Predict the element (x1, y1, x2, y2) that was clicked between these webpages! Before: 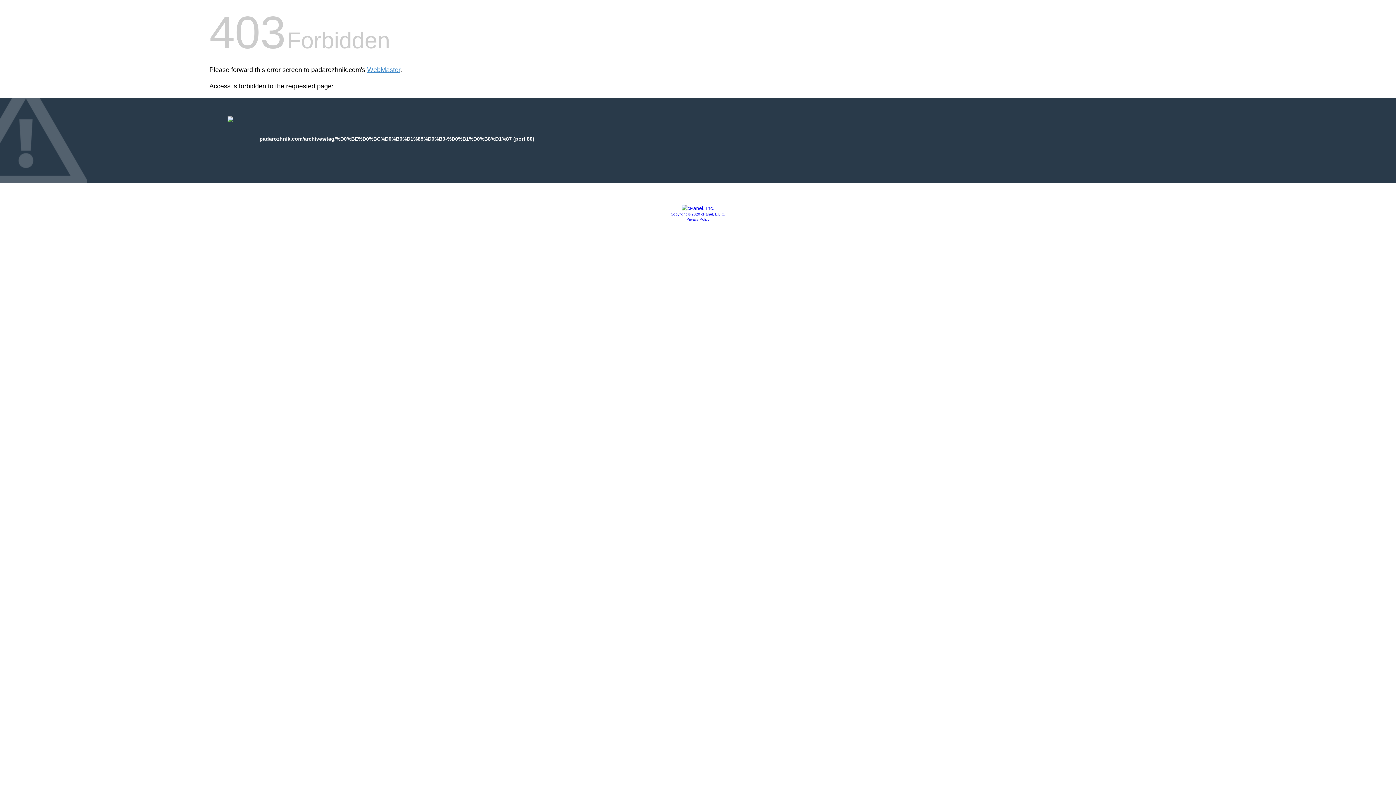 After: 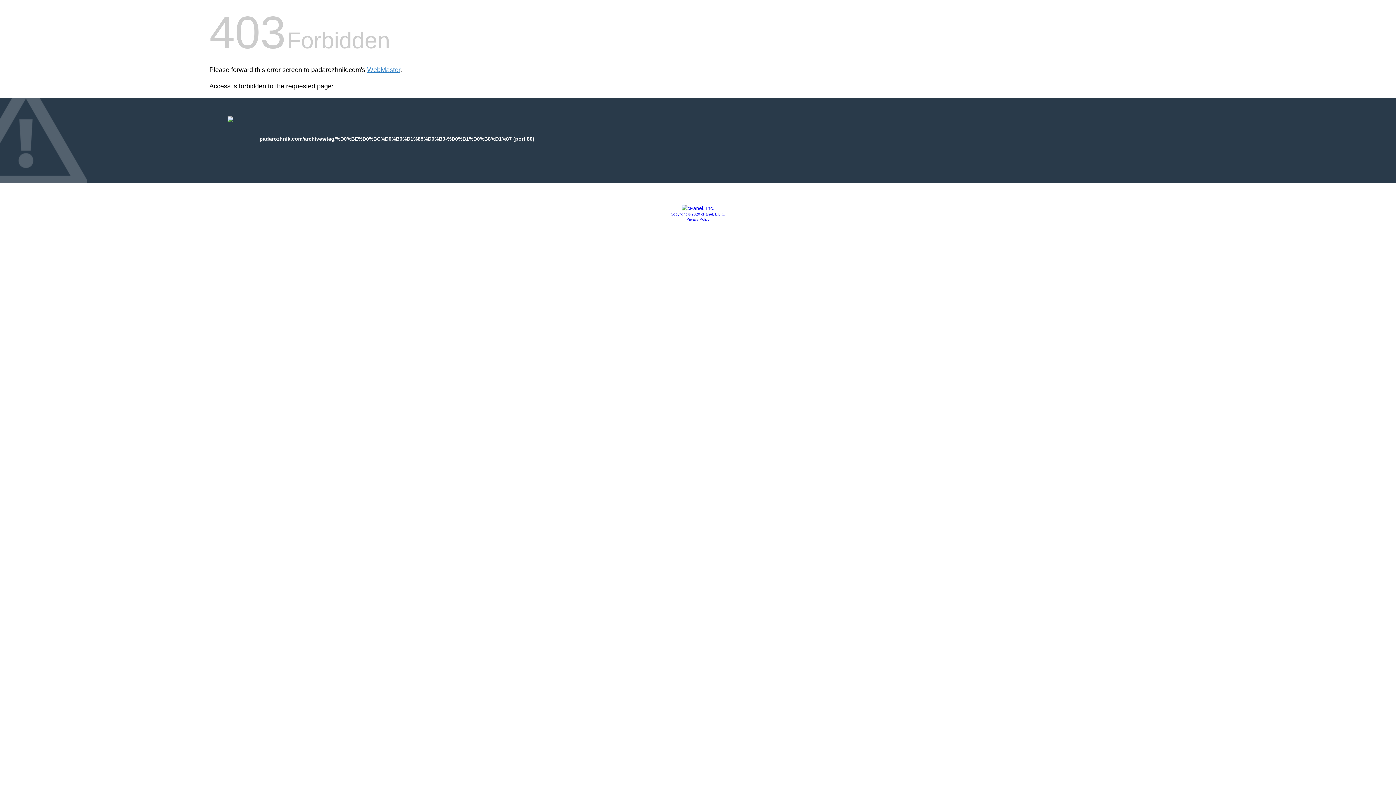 Action: bbox: (681, 205, 714, 211)